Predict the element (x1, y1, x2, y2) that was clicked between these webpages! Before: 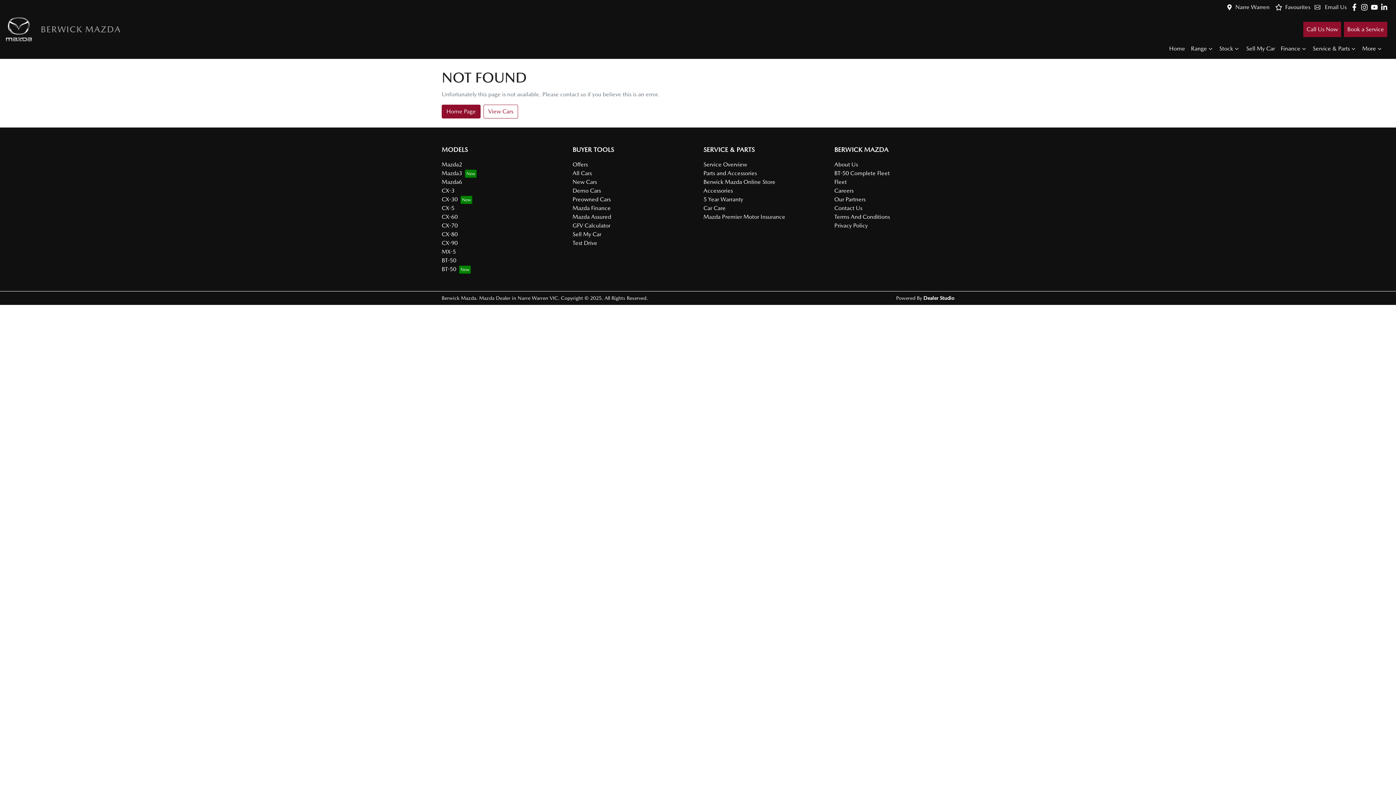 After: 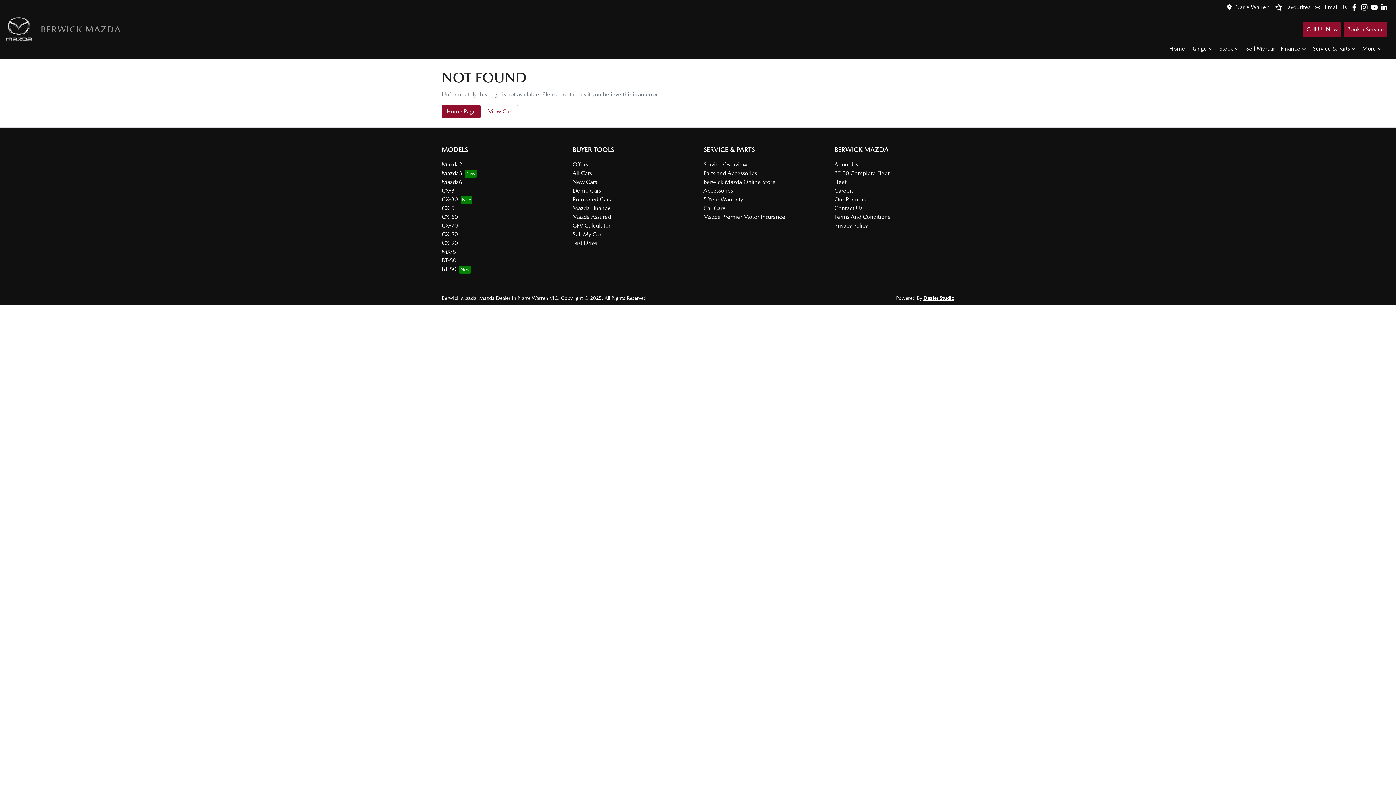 Action: bbox: (923, 295, 954, 301) label: Dealer Studio